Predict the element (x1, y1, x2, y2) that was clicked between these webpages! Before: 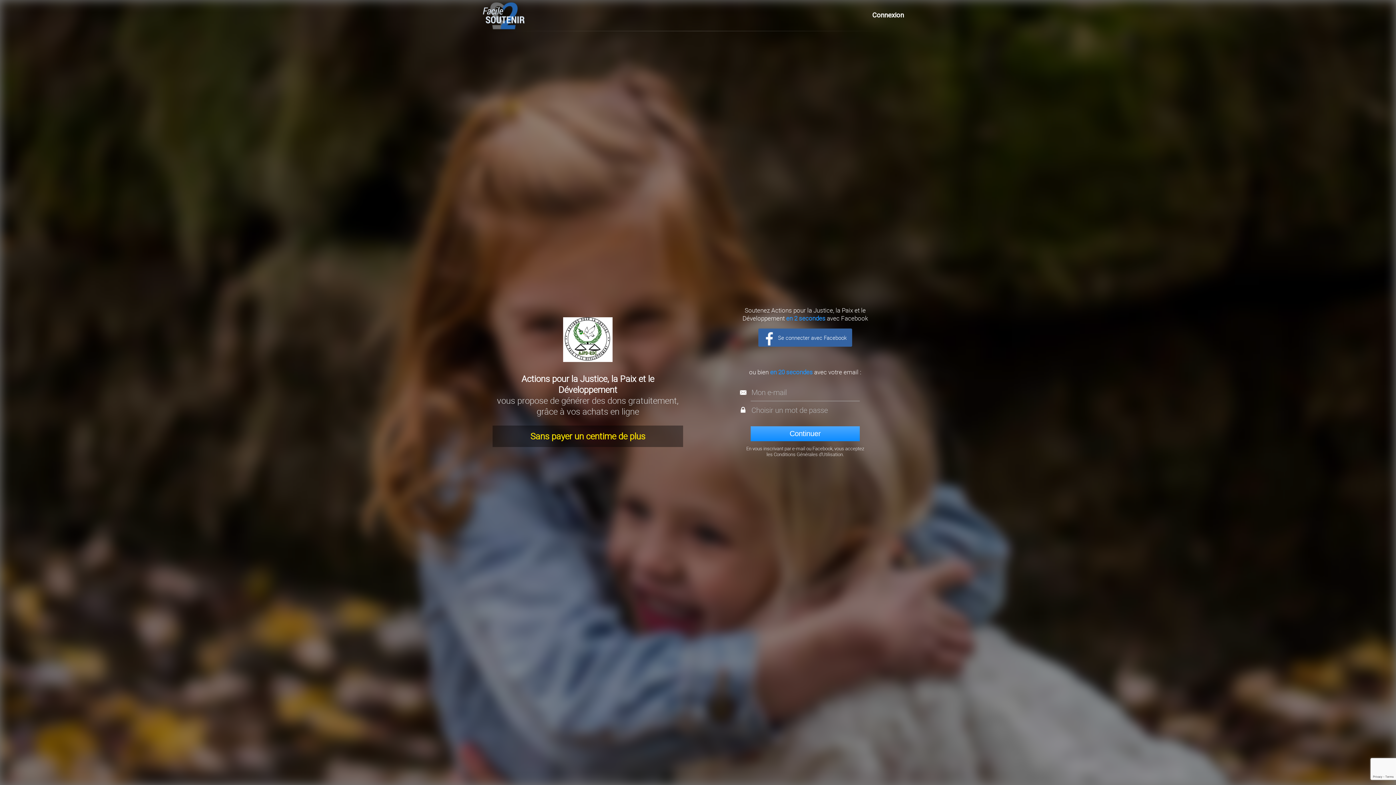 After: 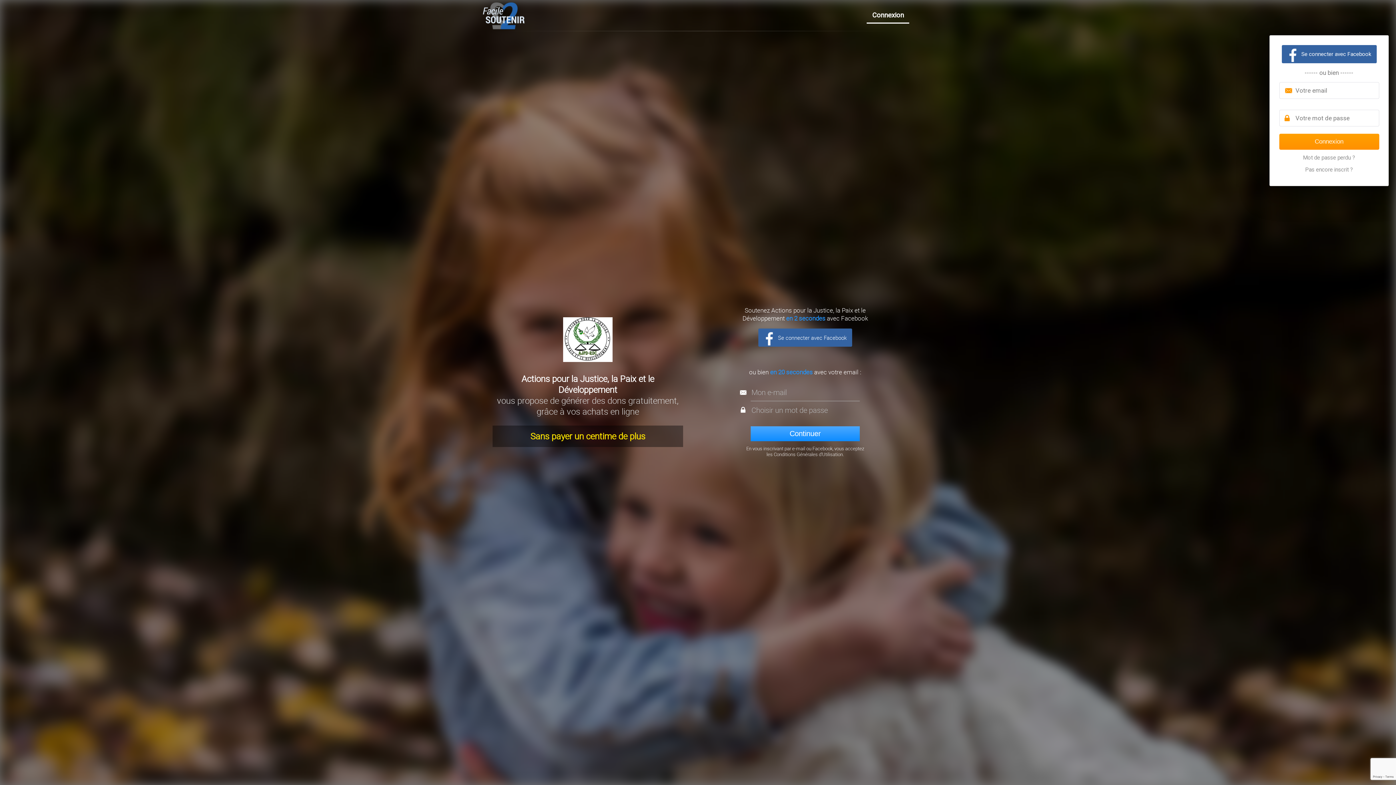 Action: label: Connexion bbox: (867, 6, 909, 23)